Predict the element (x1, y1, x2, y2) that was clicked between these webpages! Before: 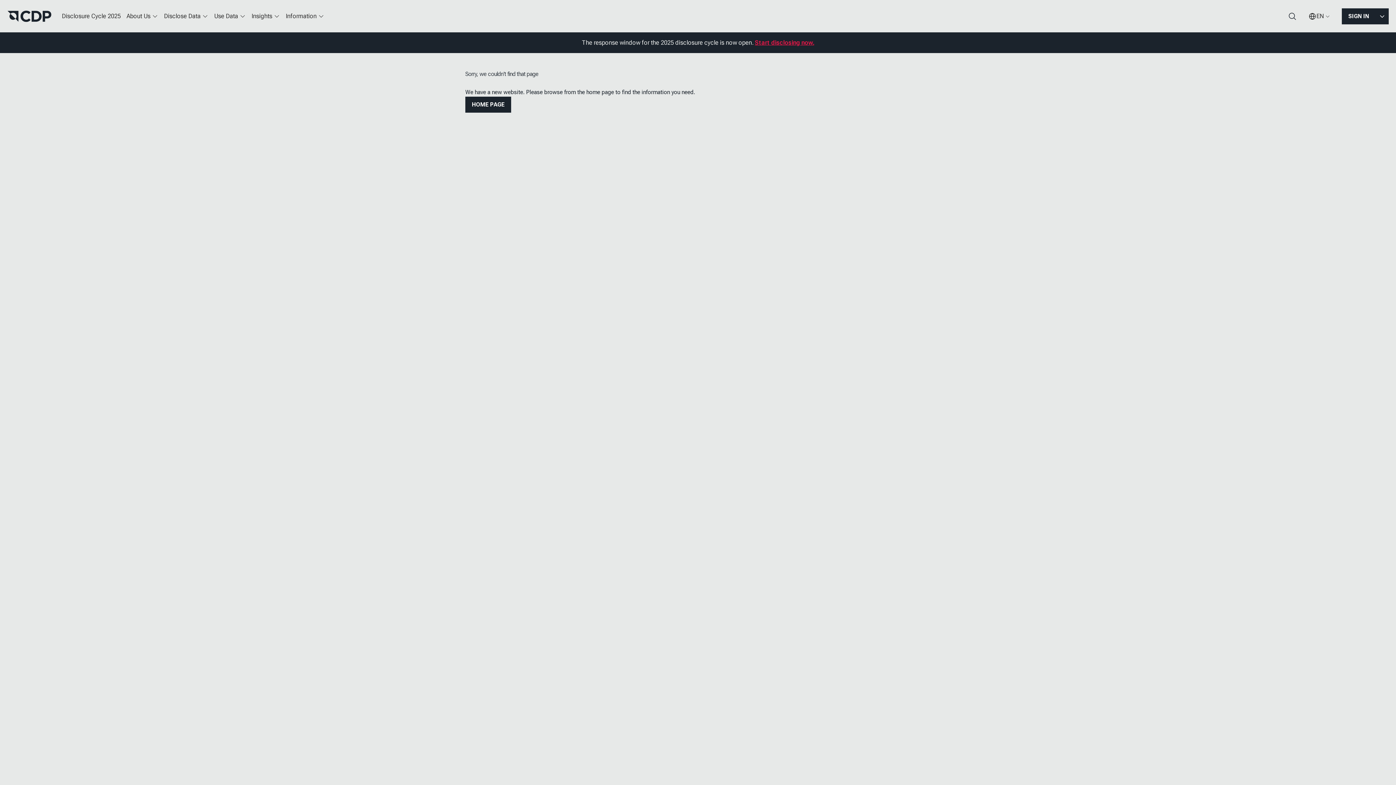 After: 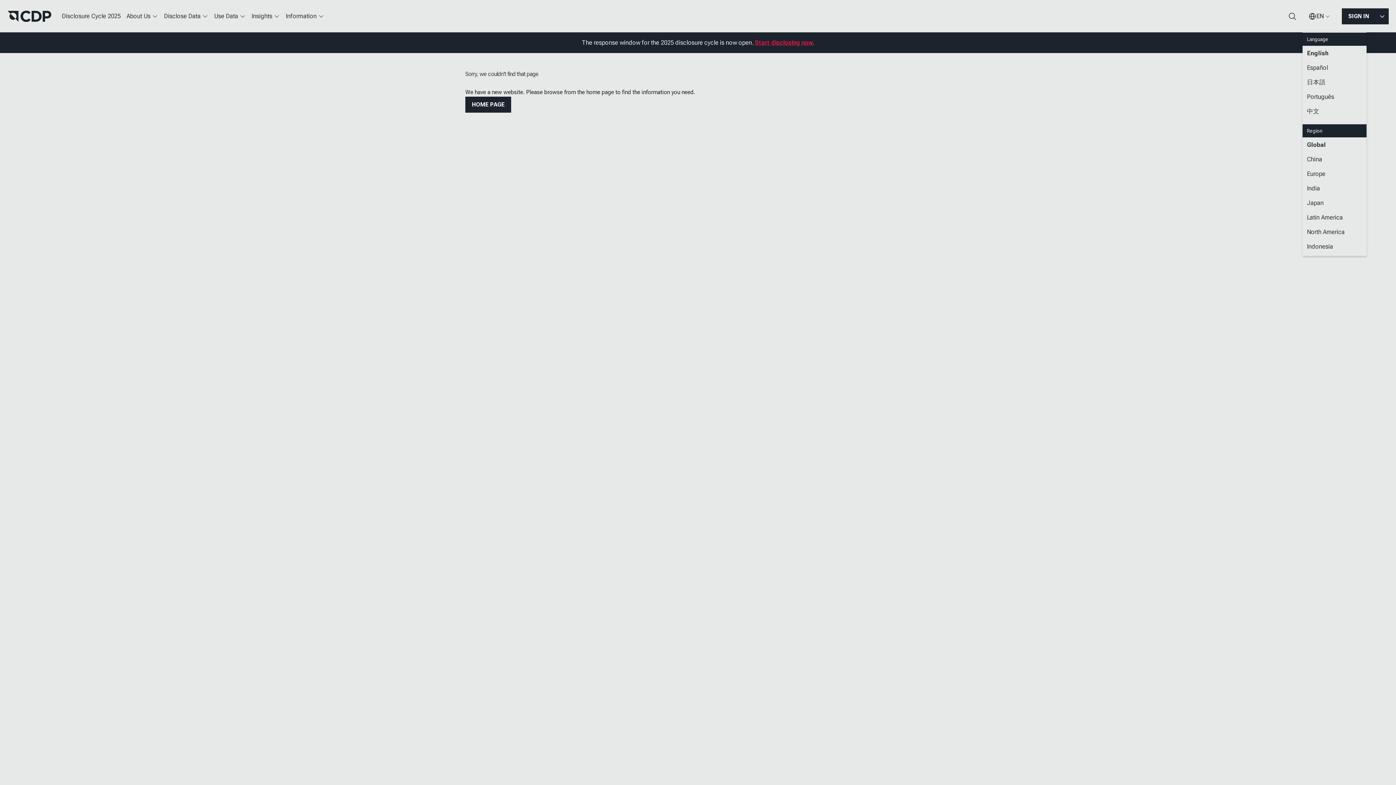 Action: label: EN bbox: (1302, 7, 1336, 25)